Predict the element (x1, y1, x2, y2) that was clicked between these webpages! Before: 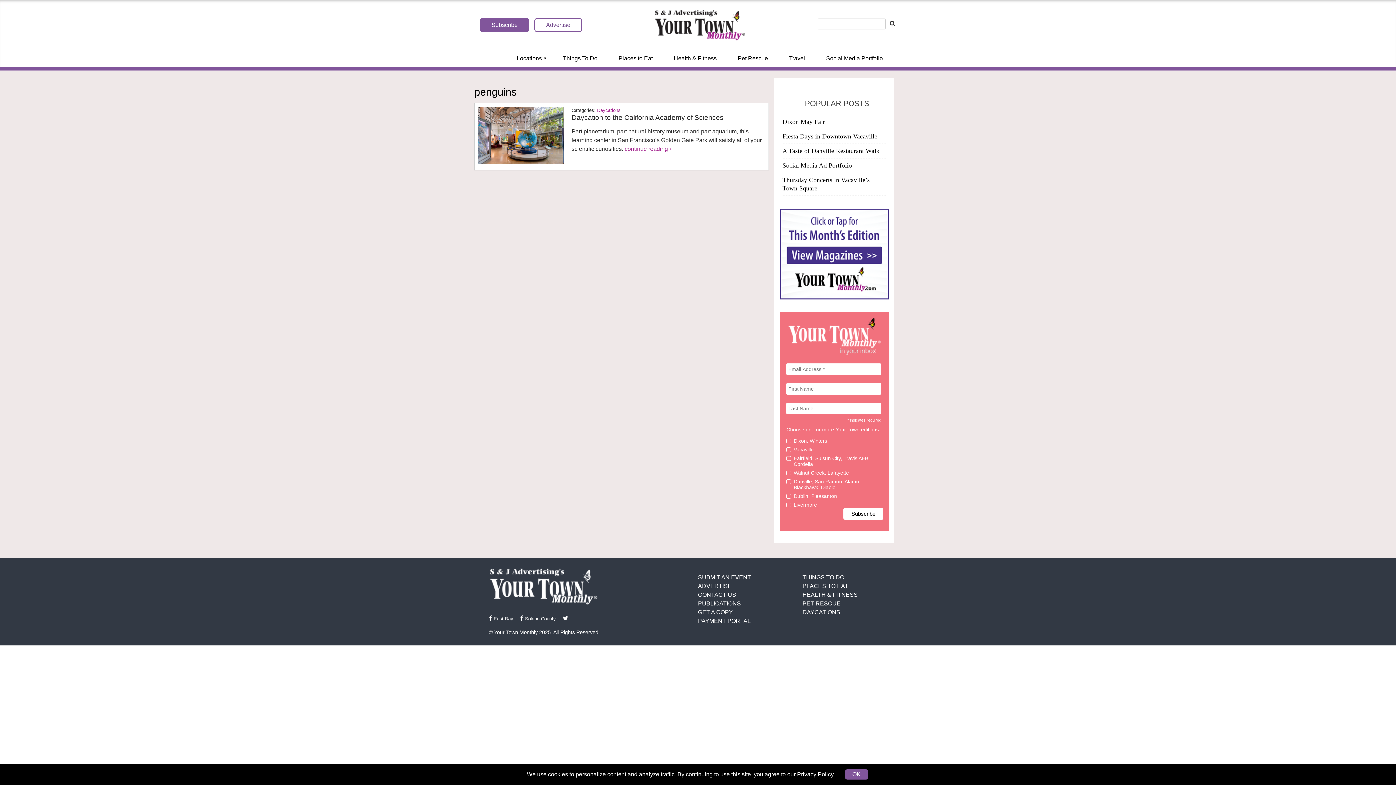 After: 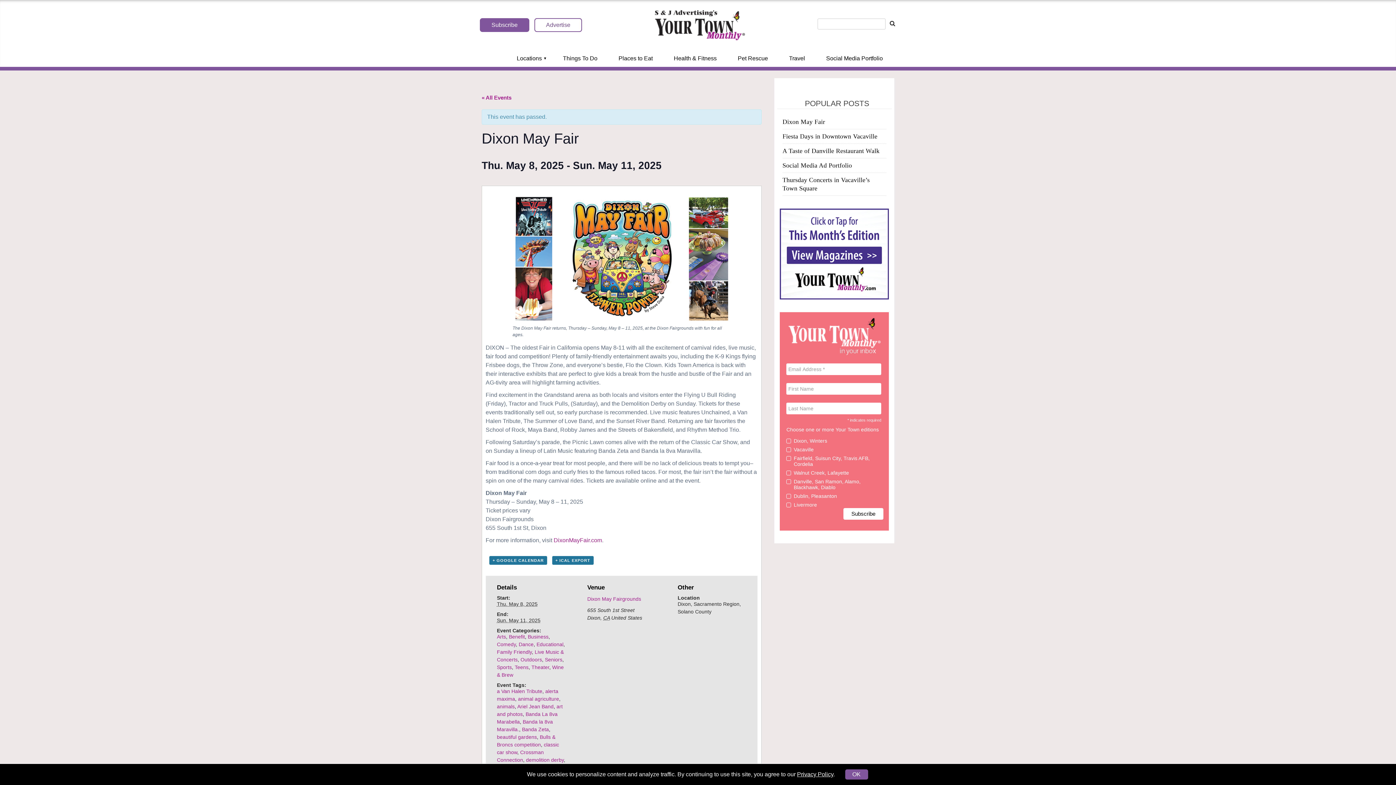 Action: label: Dixon May Fair bbox: (782, 118, 825, 125)